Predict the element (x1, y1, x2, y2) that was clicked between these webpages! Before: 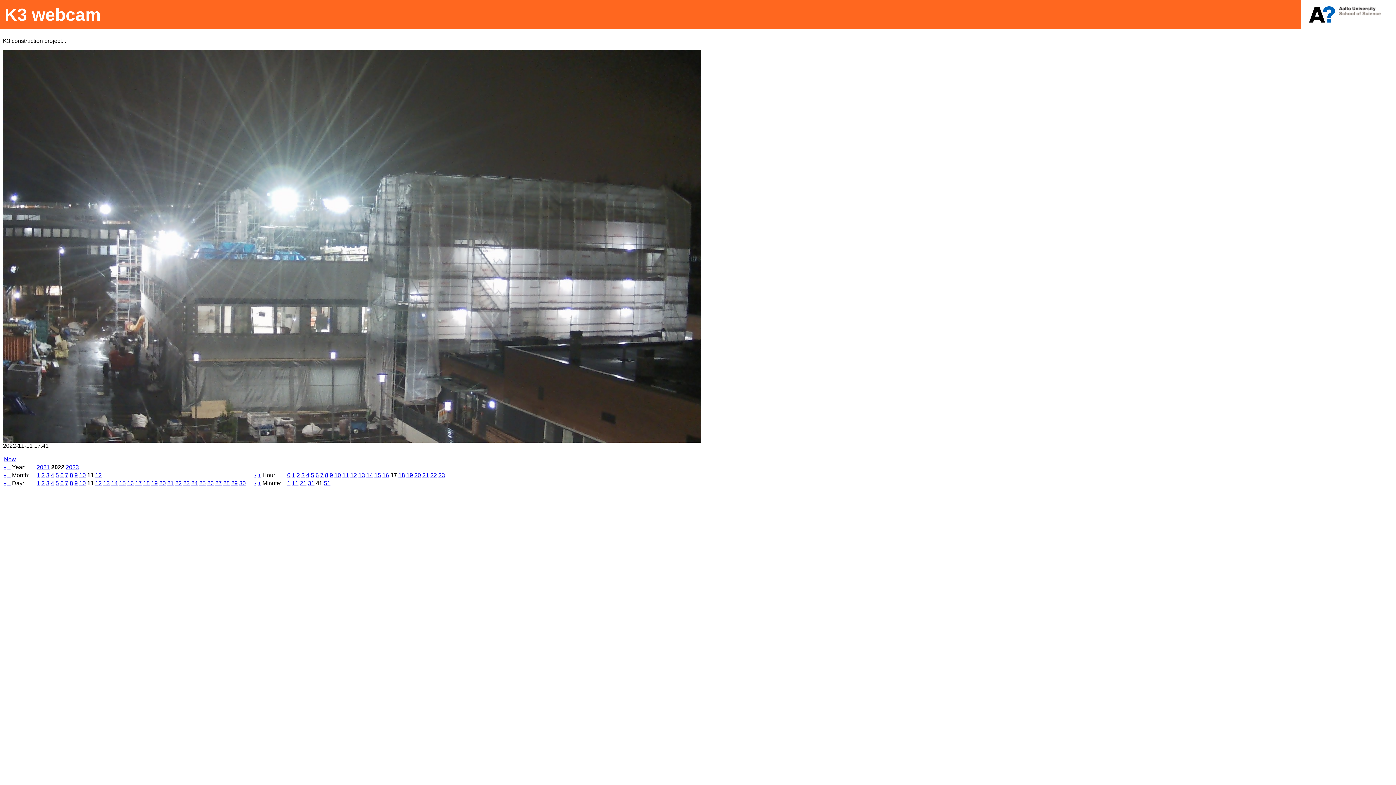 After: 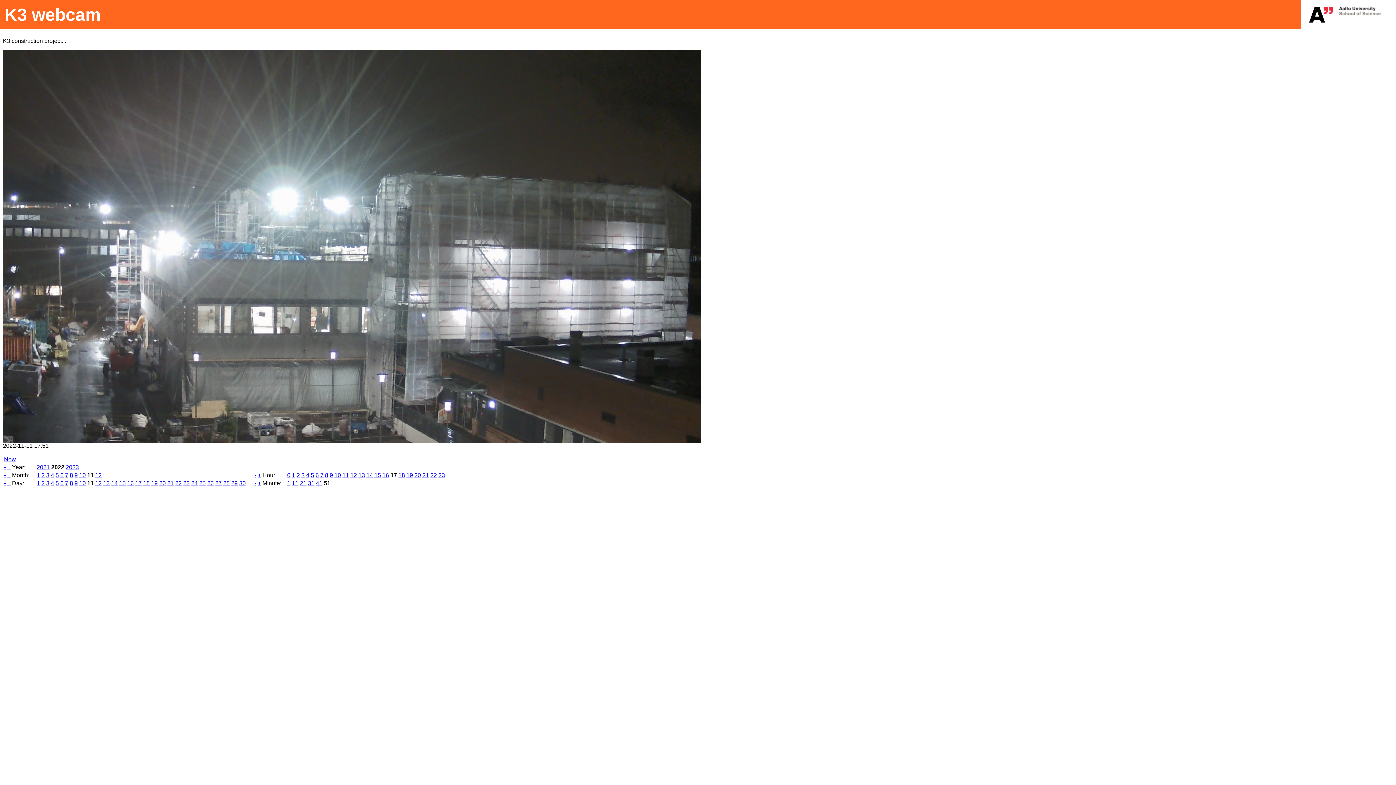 Action: label: + bbox: (257, 480, 261, 486)